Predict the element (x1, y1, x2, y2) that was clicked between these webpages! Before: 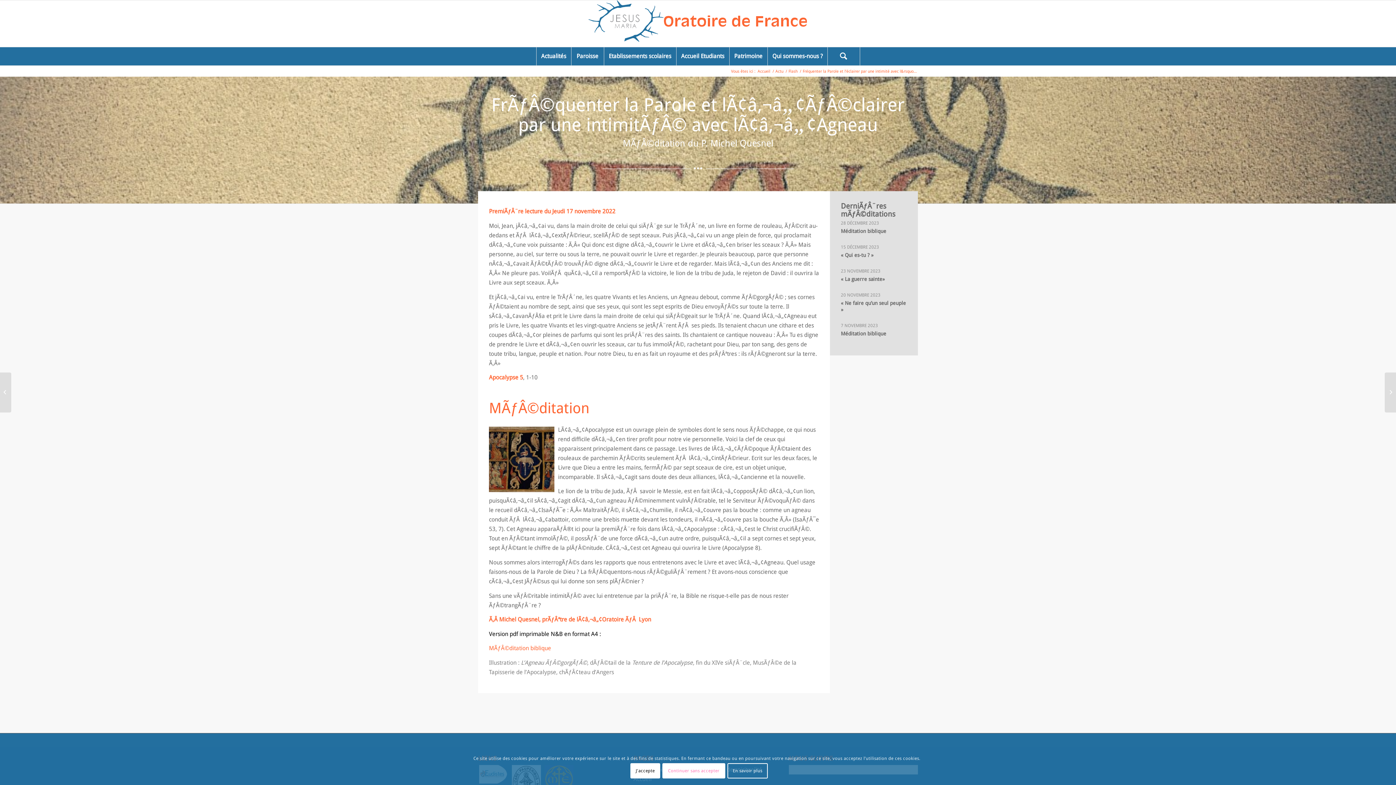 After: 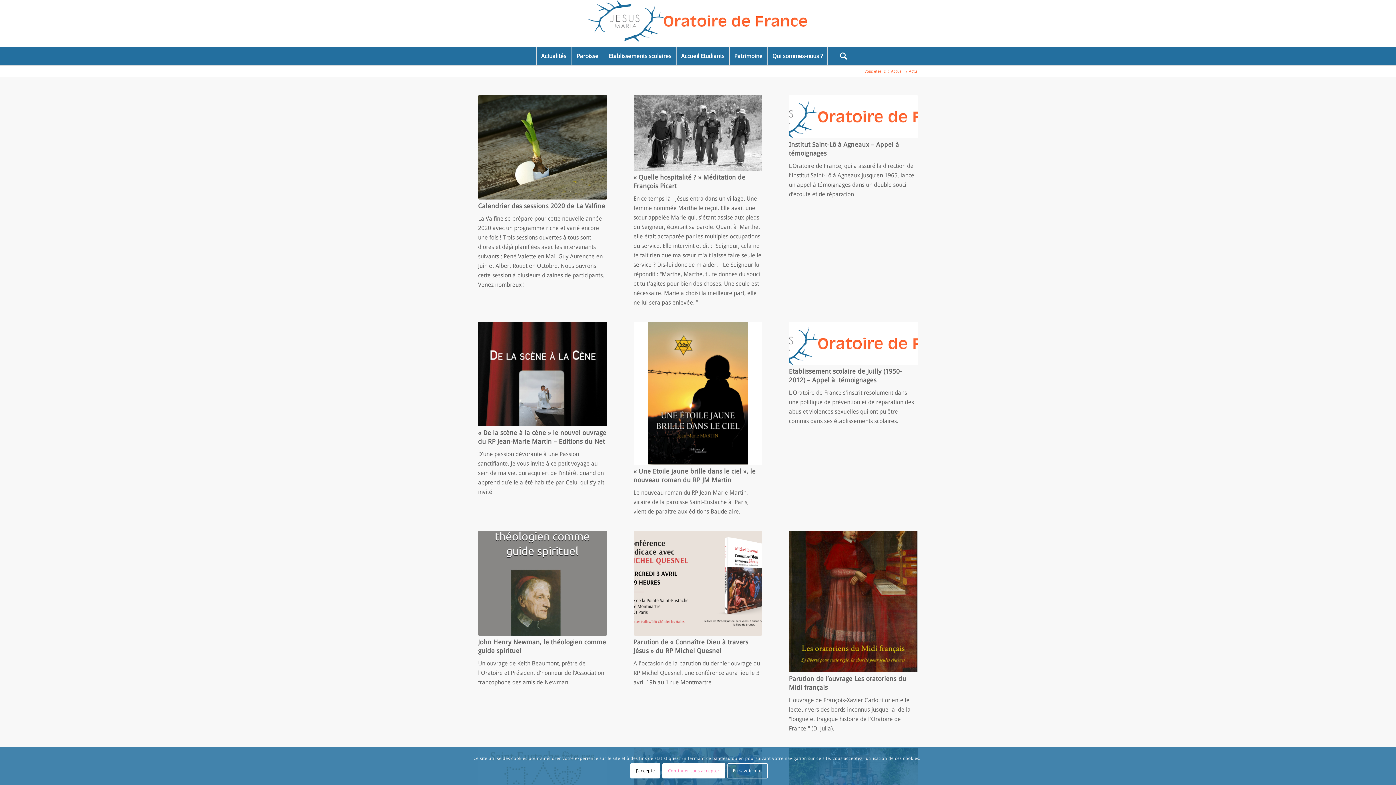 Action: bbox: (774, 68, 784, 74) label: Actu